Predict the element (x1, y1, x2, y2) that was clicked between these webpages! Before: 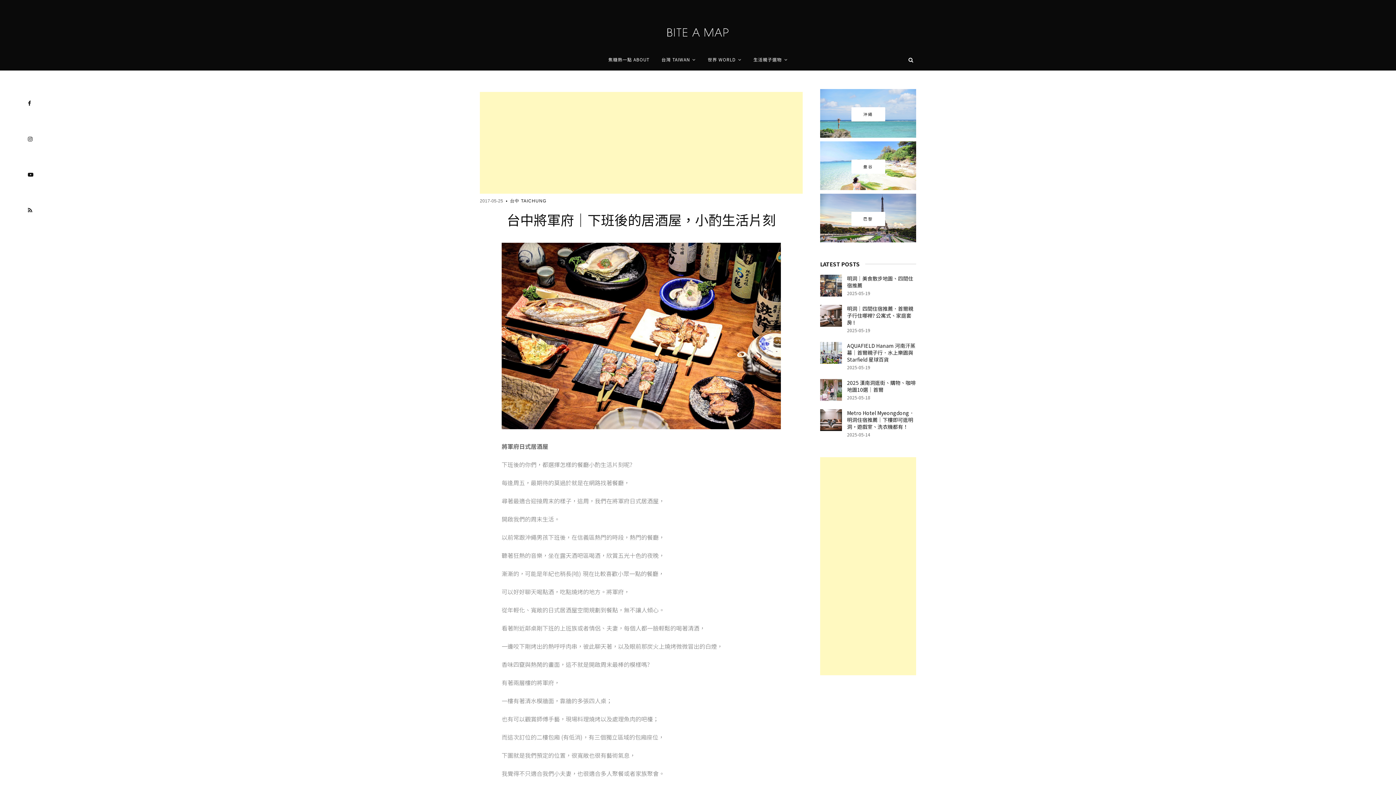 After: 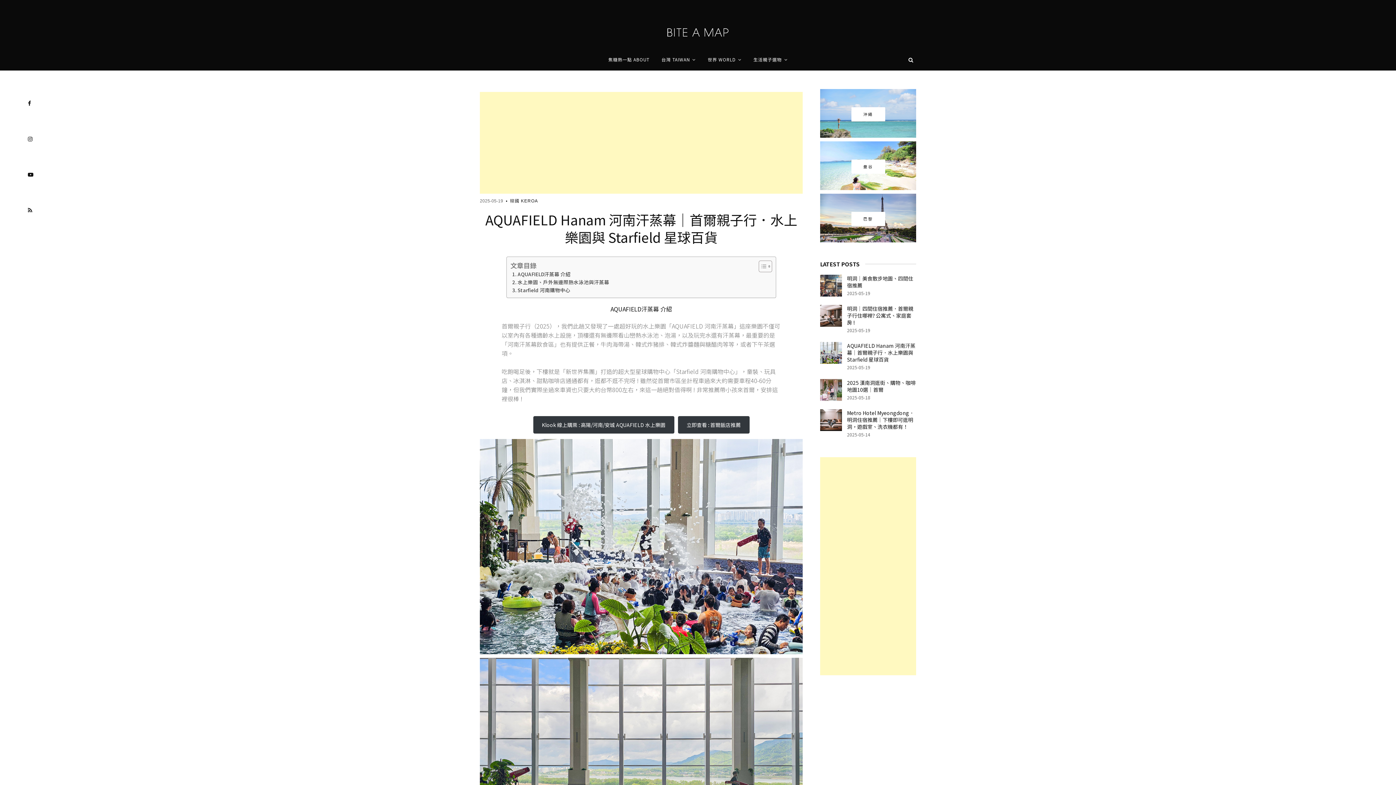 Action: bbox: (820, 348, 842, 355)